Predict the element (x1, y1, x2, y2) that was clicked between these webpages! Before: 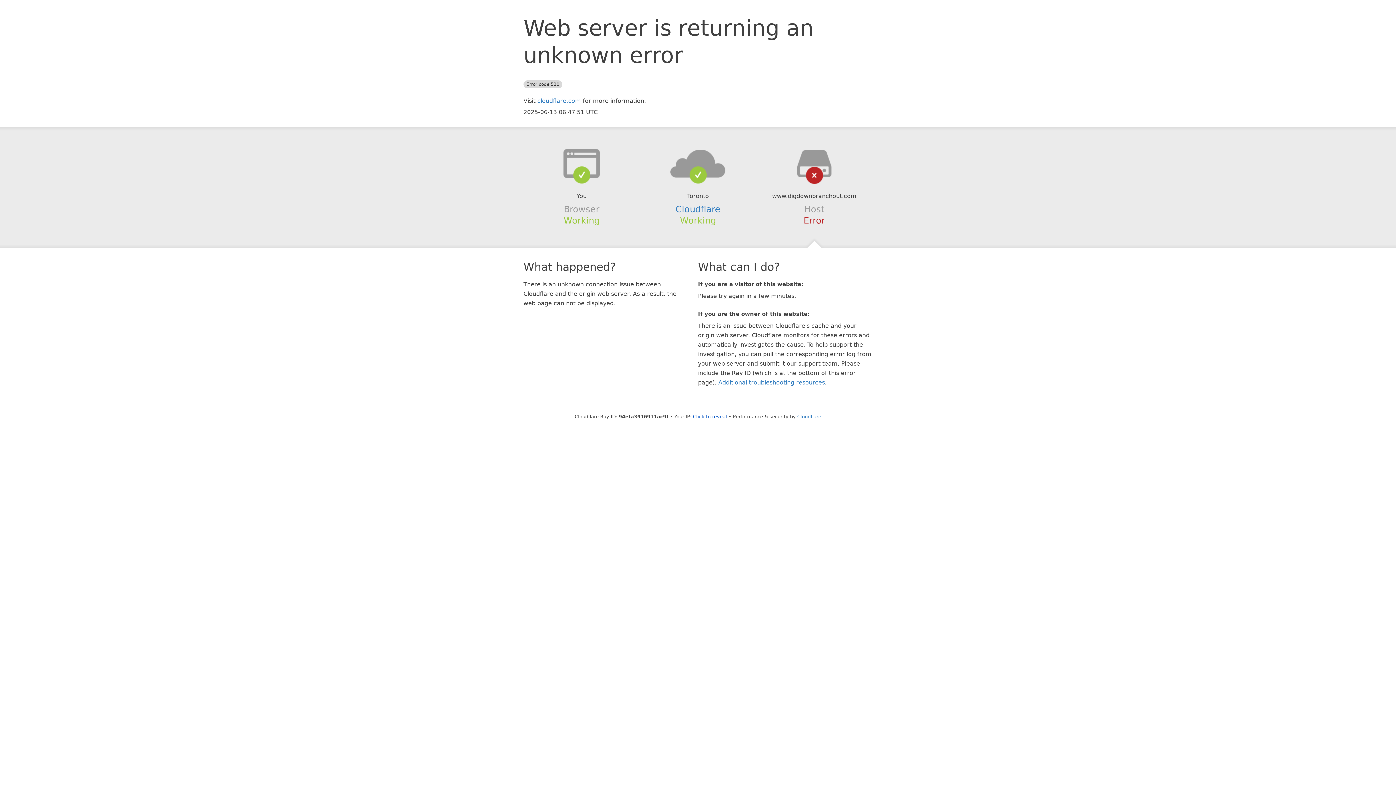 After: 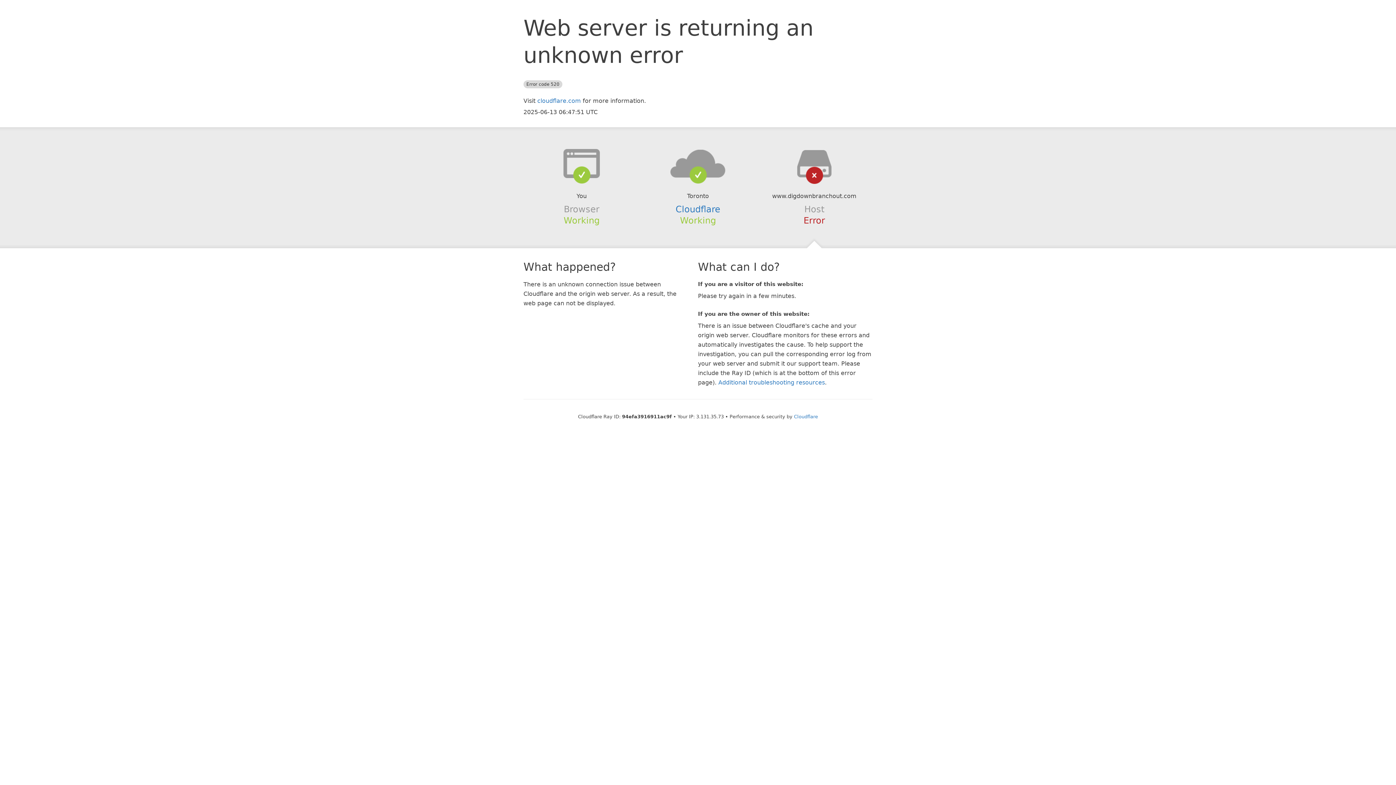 Action: label: Click to reveal bbox: (693, 414, 727, 419)